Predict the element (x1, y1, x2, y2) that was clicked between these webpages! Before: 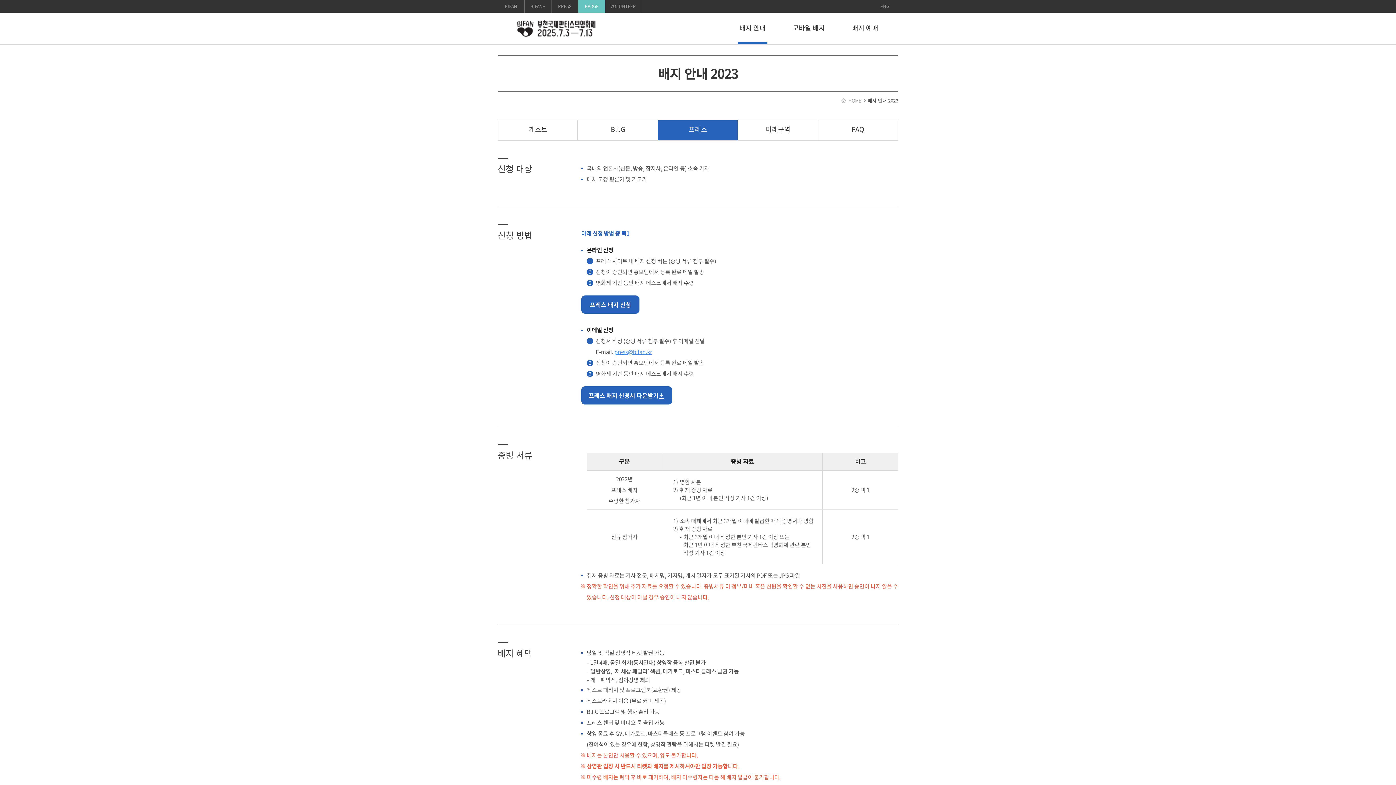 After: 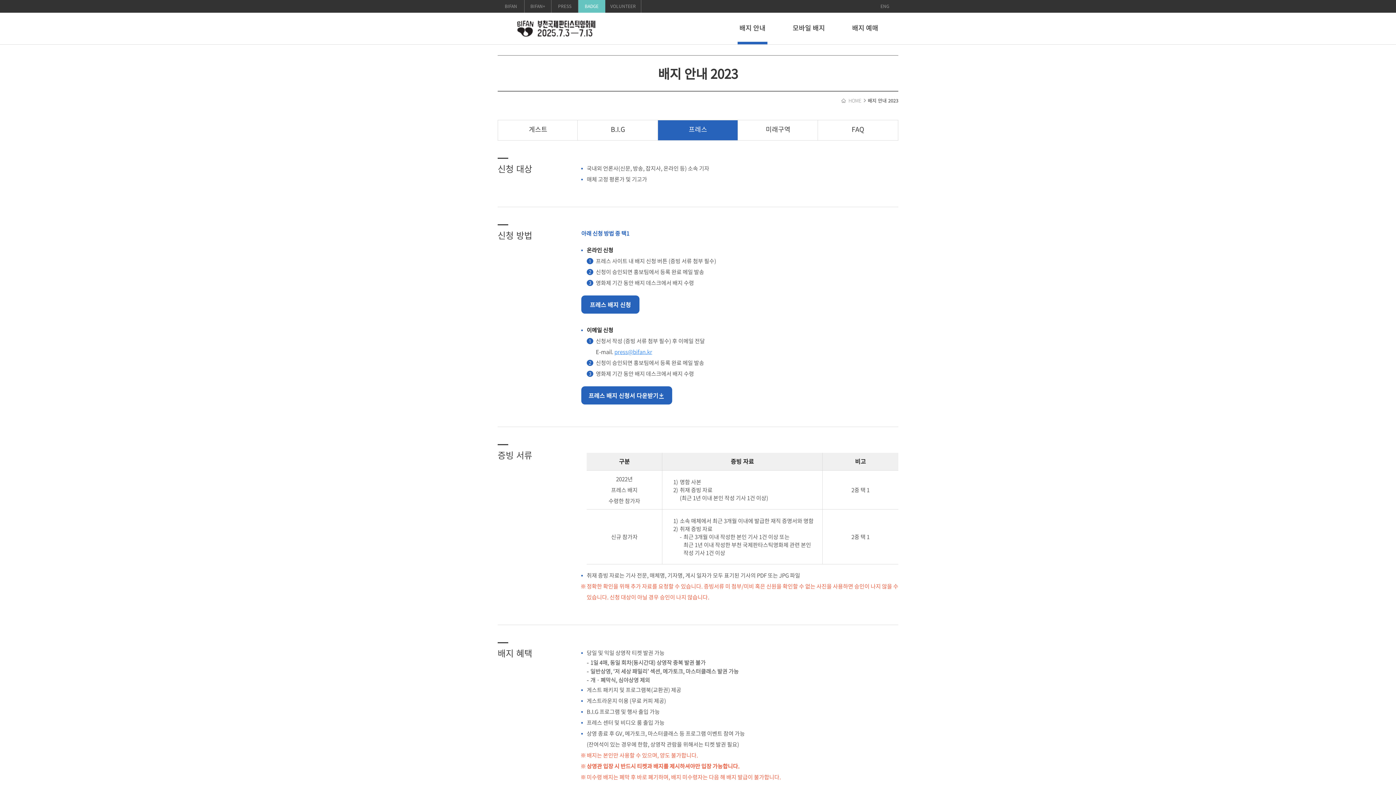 Action: label: 프레스 배지 신청 bbox: (581, 295, 639, 313)